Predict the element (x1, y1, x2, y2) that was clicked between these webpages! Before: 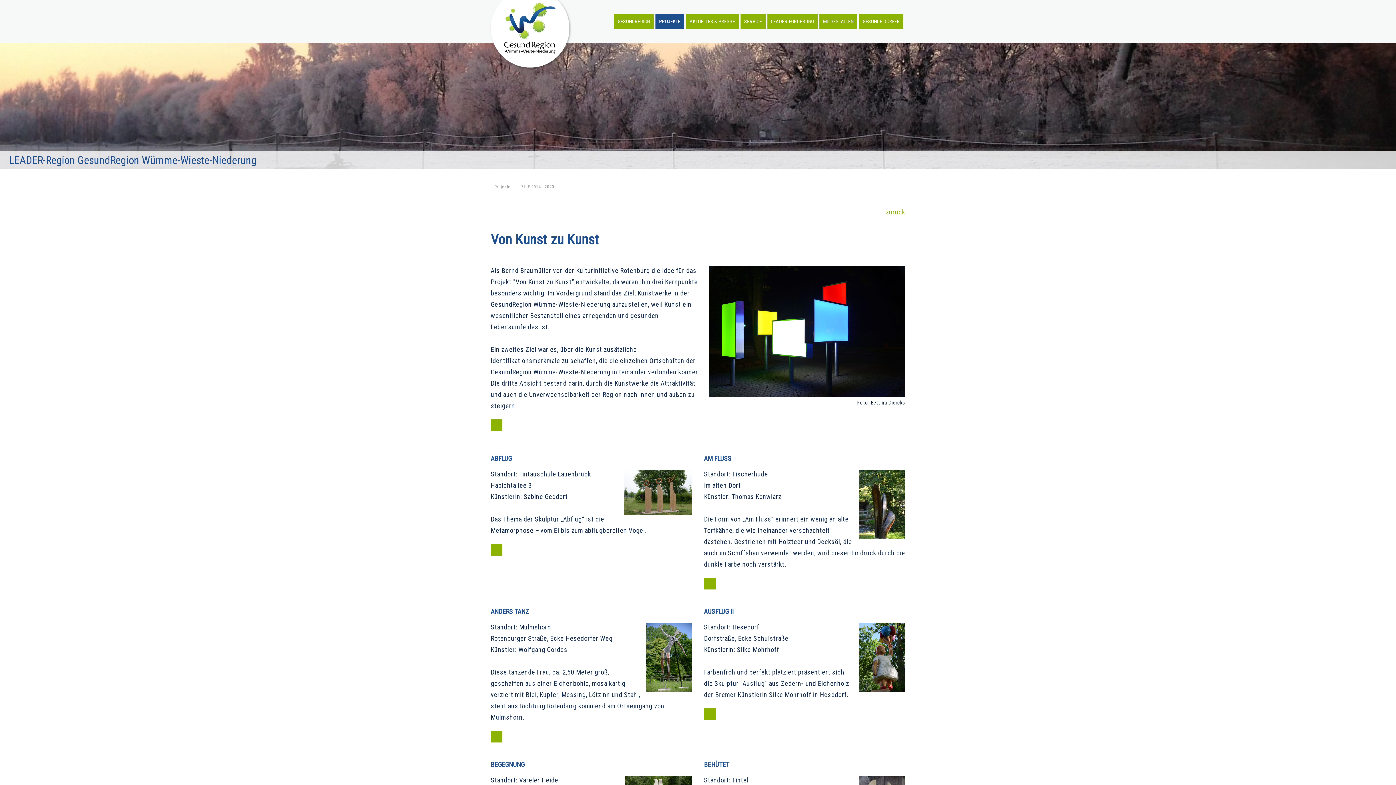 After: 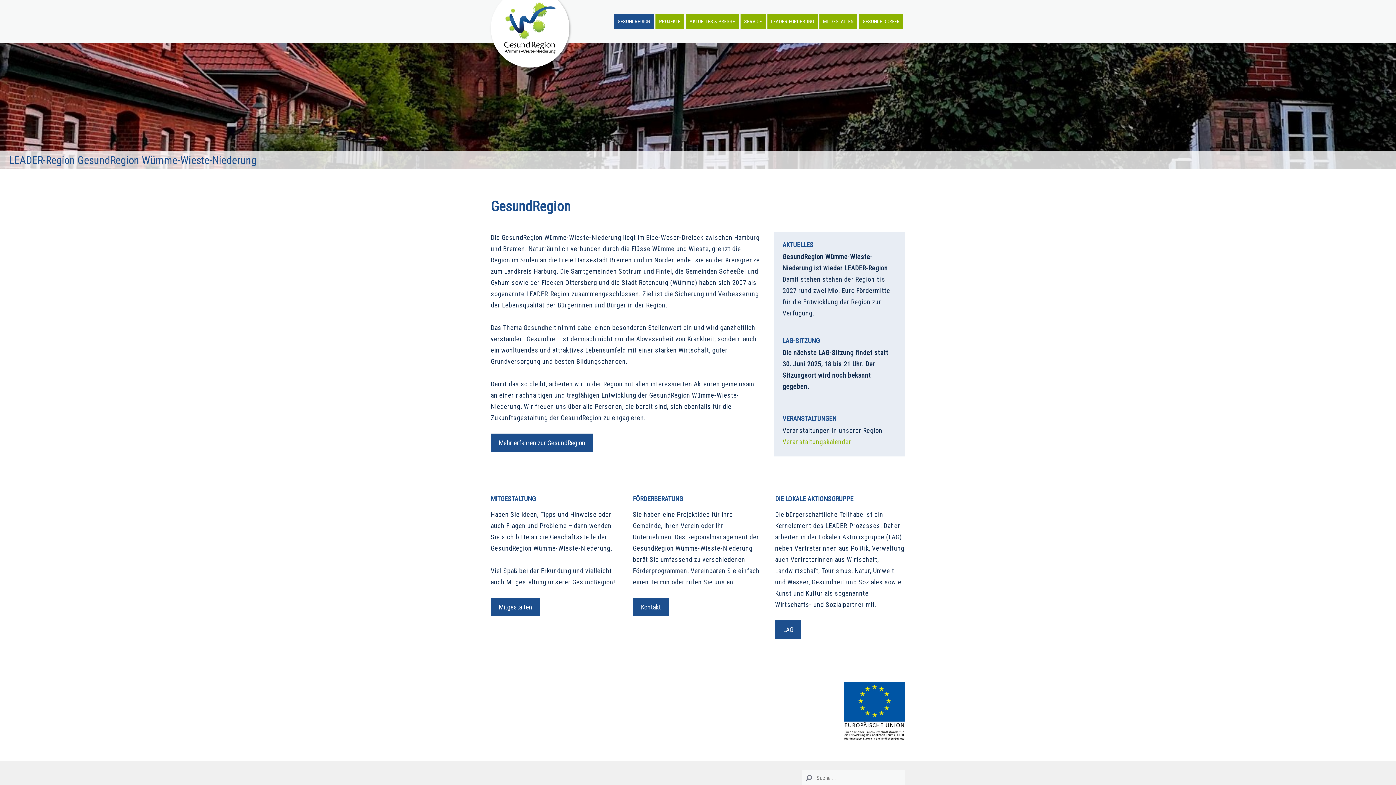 Action: bbox: (614, 14, 653, 29) label: GESUNDREGION